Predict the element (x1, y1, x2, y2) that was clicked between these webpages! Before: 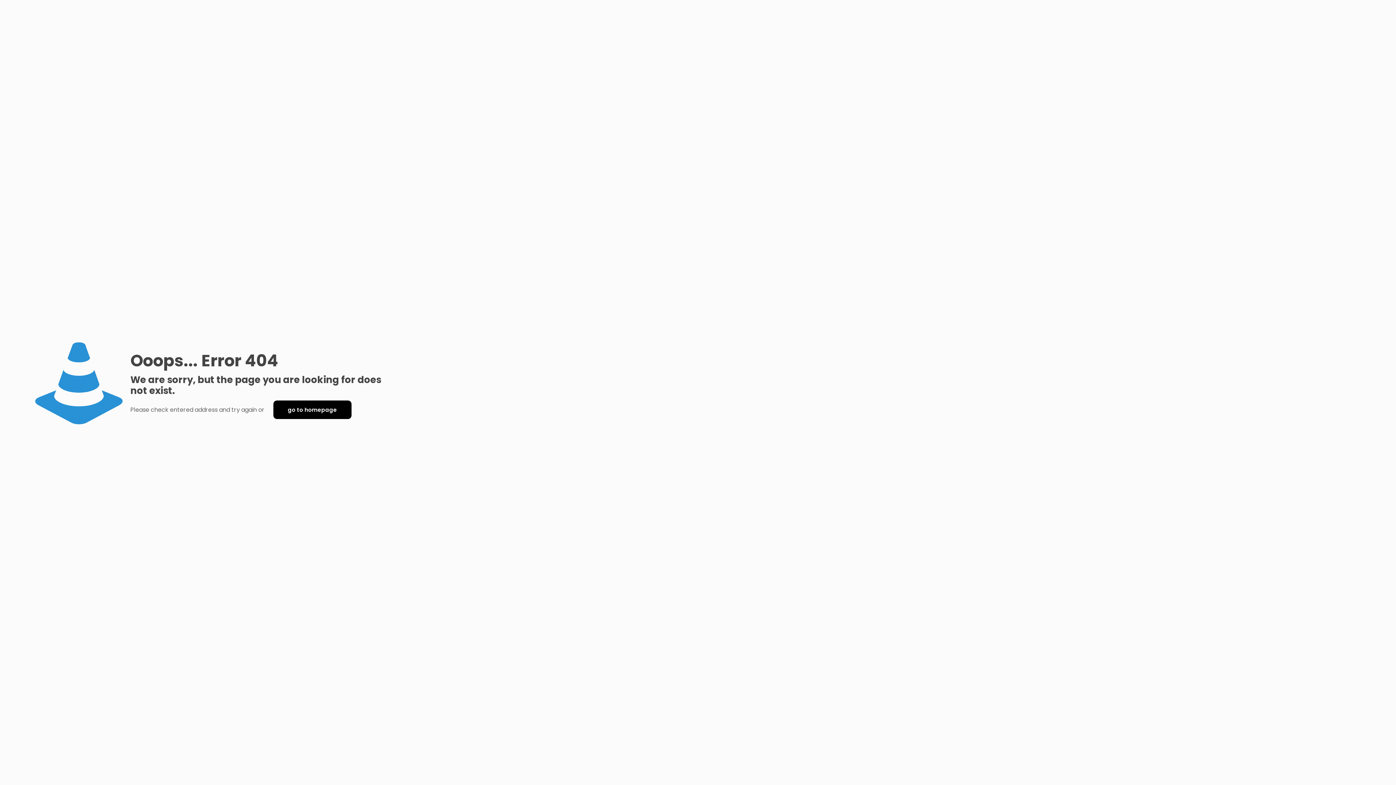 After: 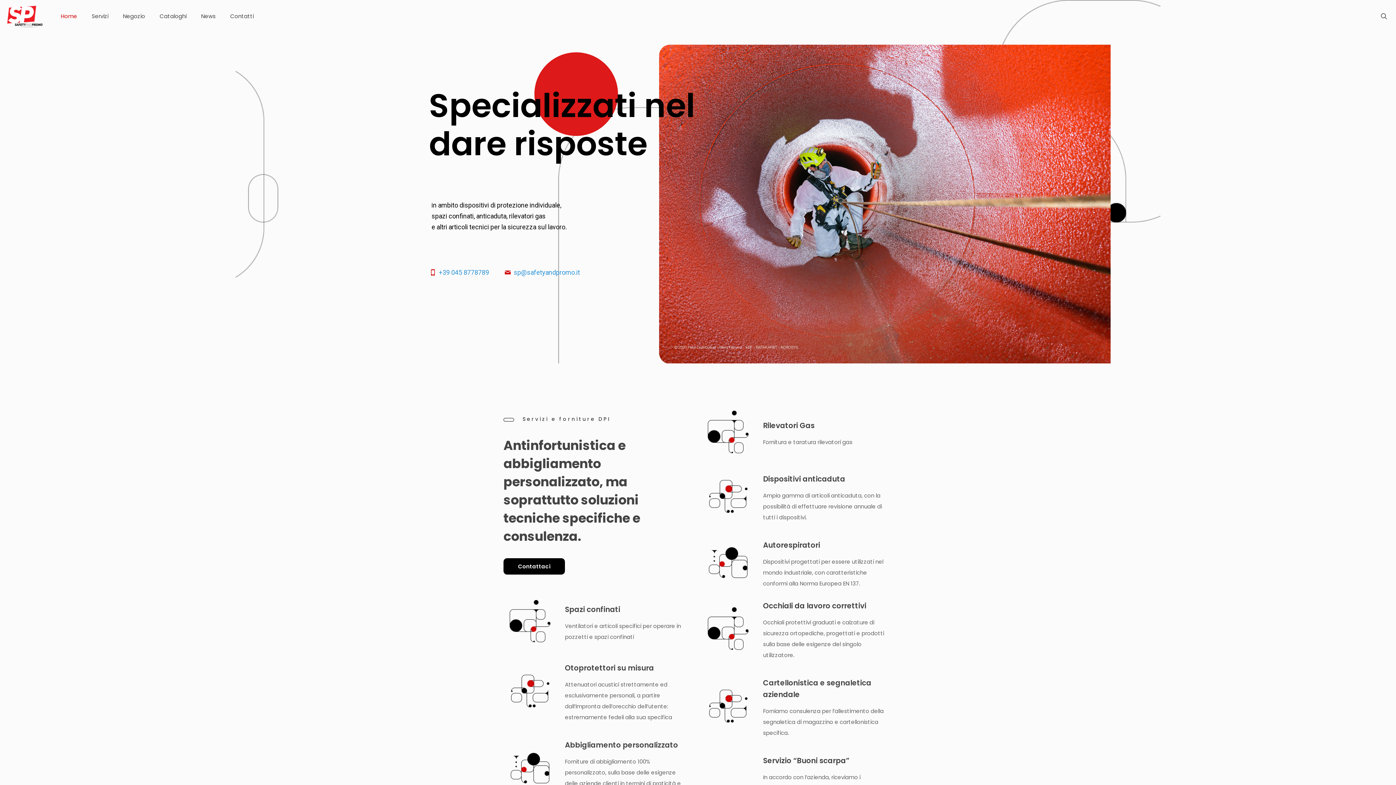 Action: label: go to homepage bbox: (273, 400, 351, 419)